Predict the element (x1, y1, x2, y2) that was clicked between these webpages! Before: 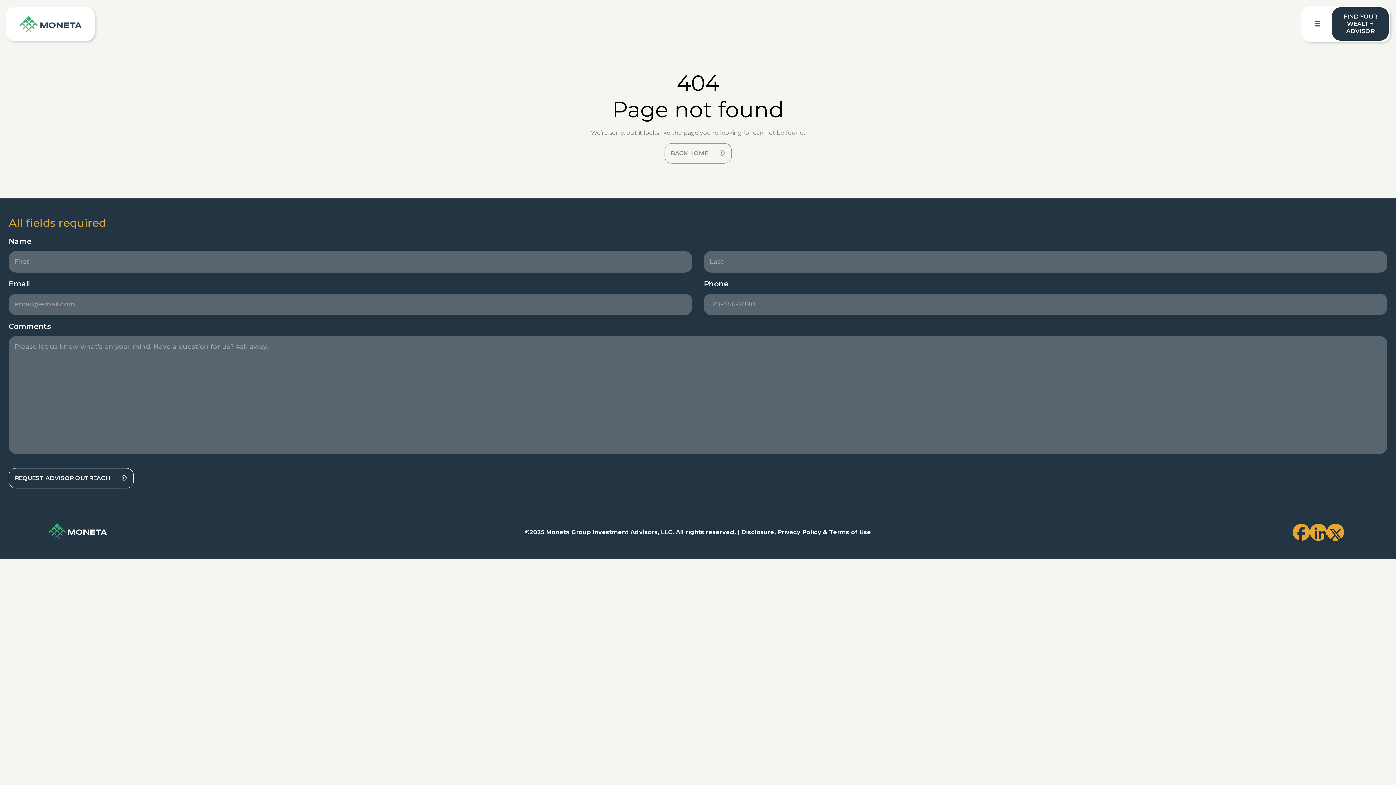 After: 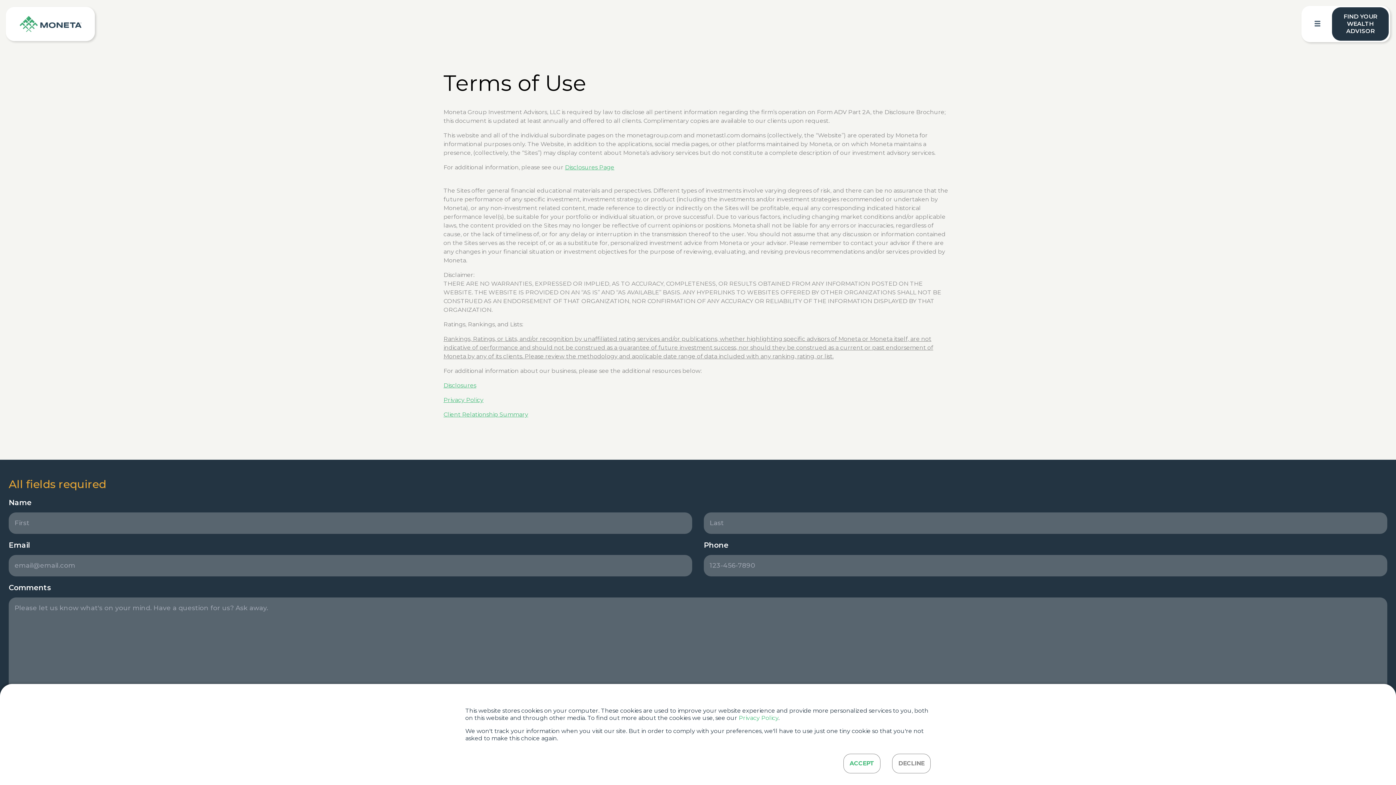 Action: label: Terms of Use bbox: (829, 528, 871, 536)